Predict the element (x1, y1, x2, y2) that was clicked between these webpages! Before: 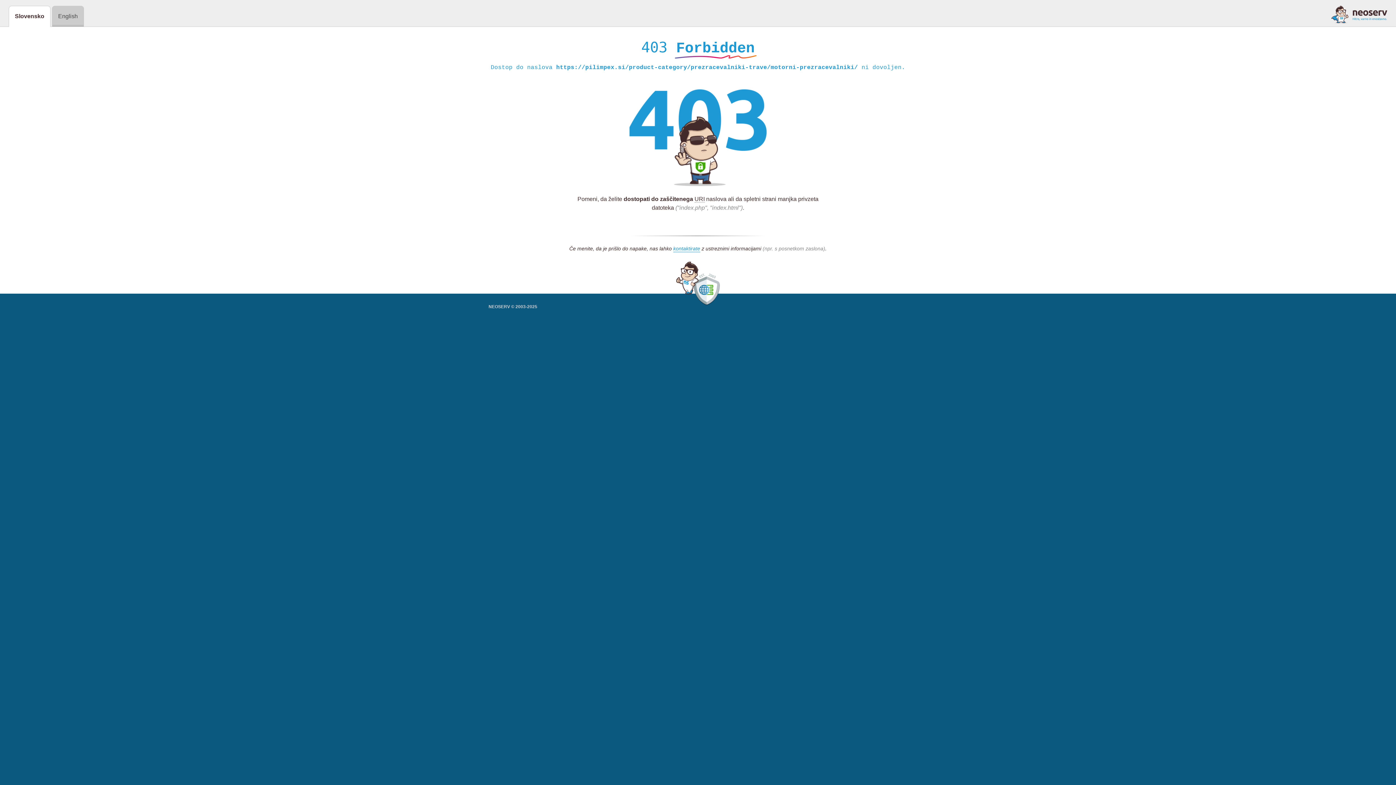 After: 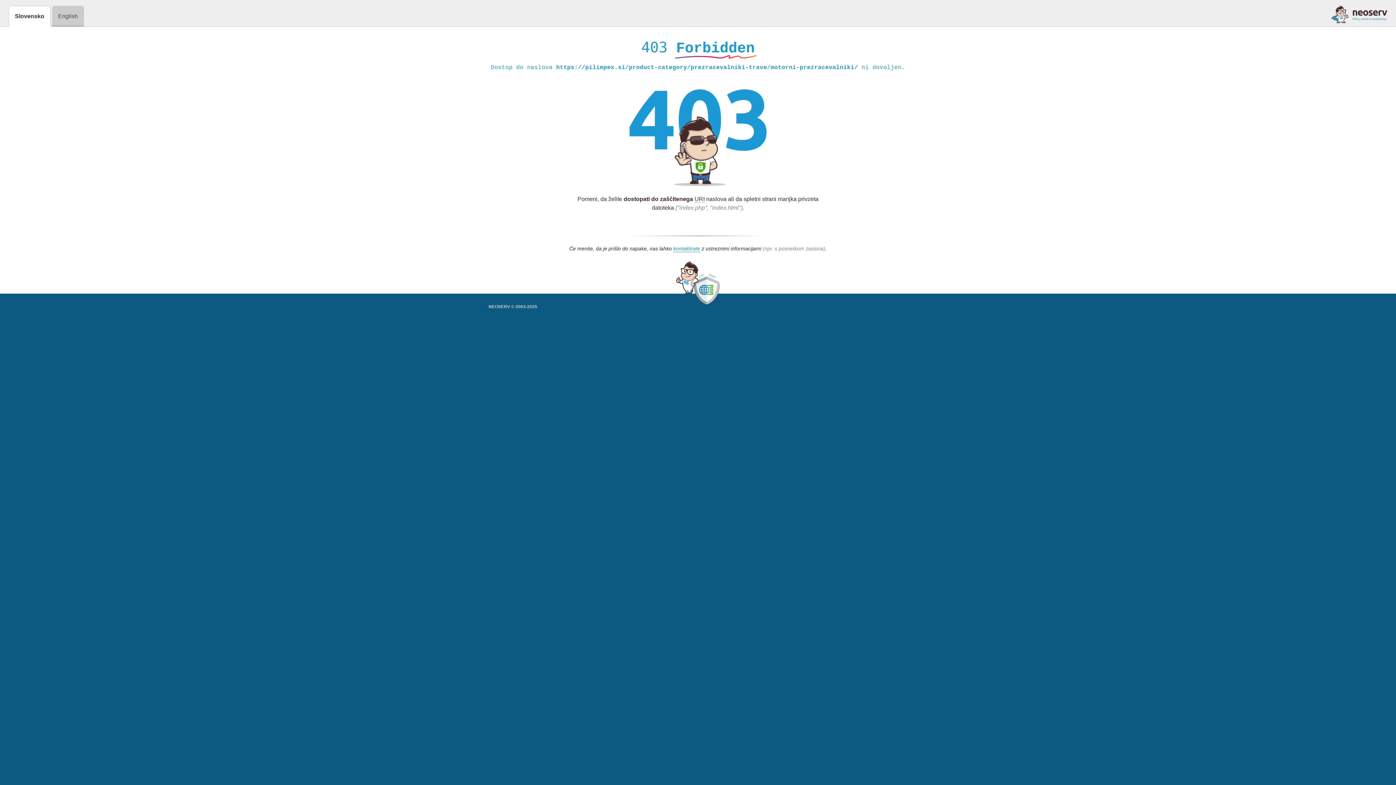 Action: bbox: (1331, 5, 1387, 23)